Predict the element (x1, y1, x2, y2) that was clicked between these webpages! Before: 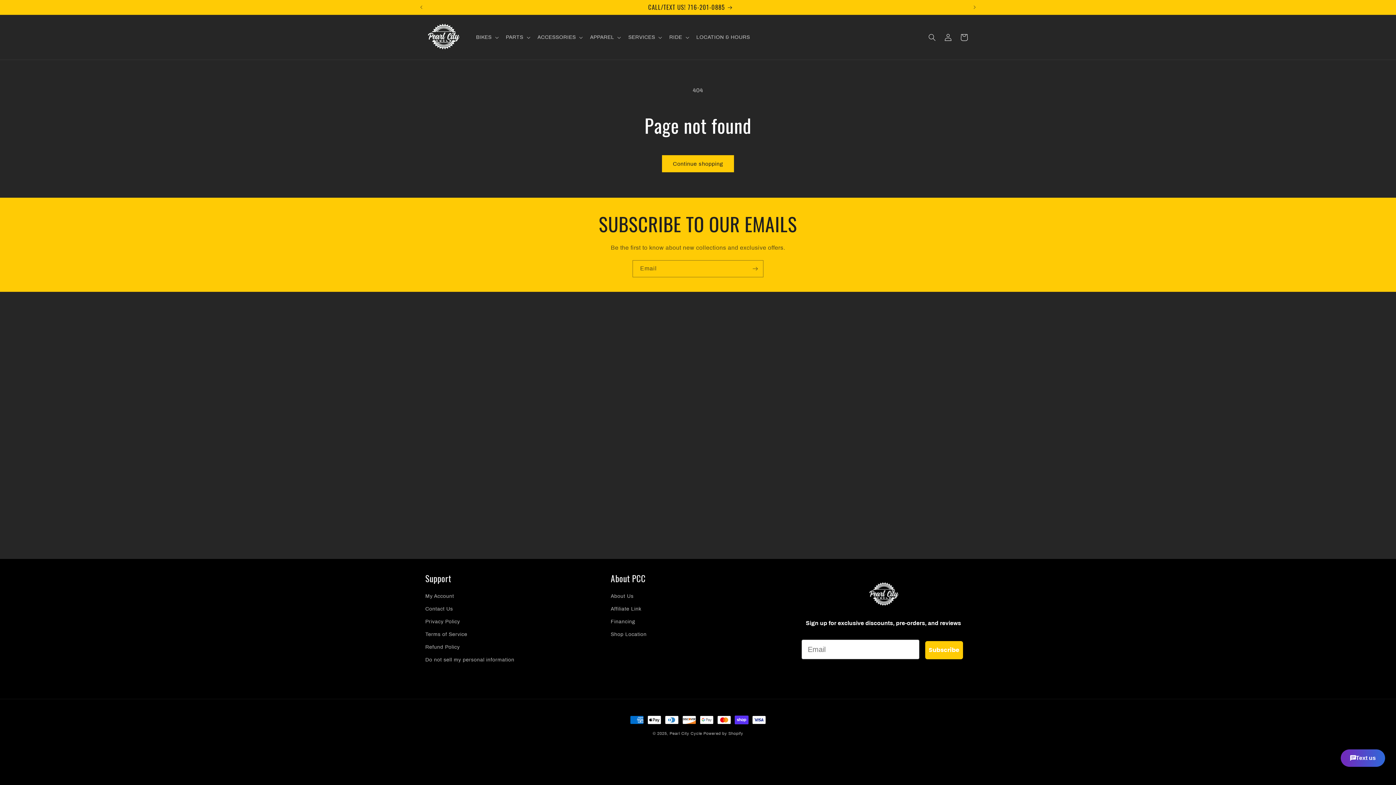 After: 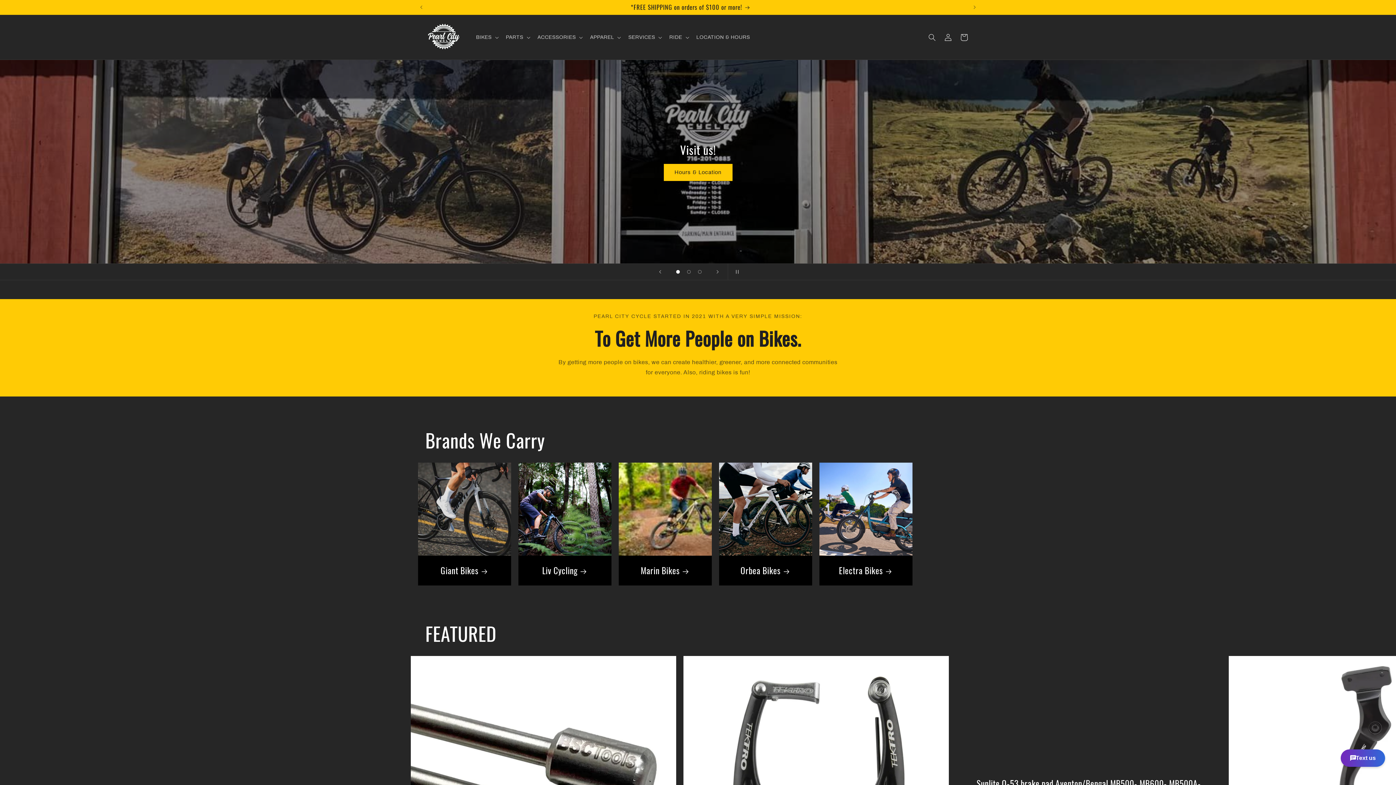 Action: bbox: (669, 731, 702, 736) label: Pearl City Cycle